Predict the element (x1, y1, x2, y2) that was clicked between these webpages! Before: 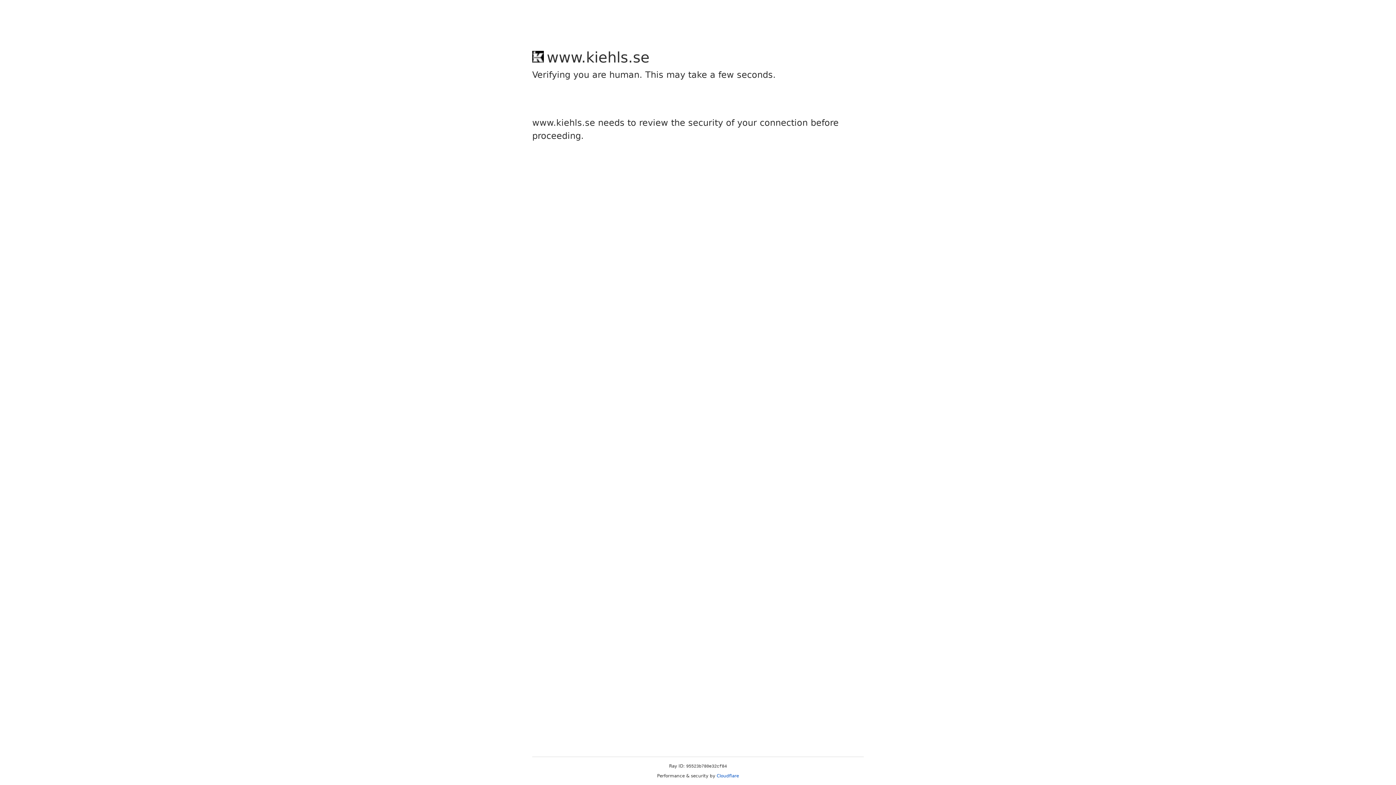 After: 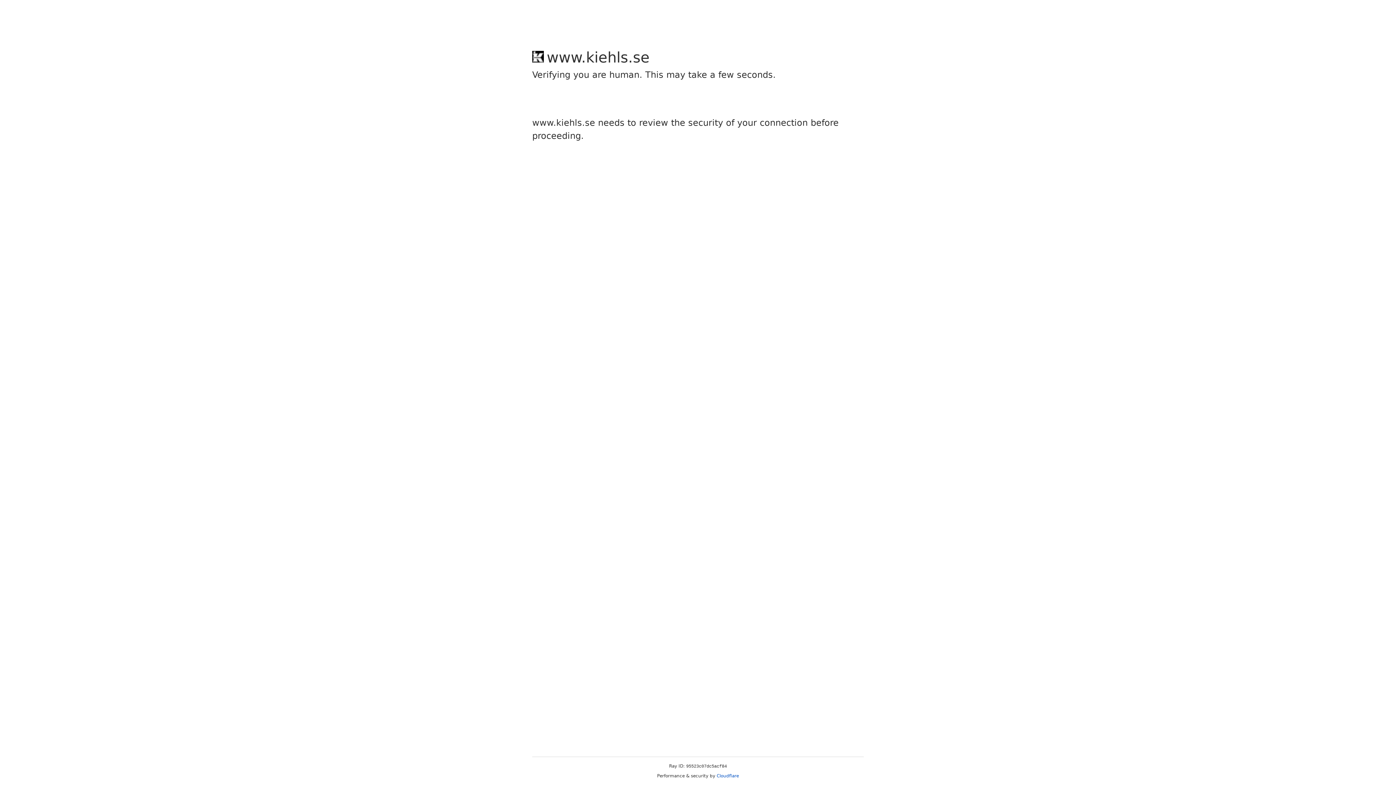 Action: label: Cloudflare bbox: (716, 773, 739, 778)